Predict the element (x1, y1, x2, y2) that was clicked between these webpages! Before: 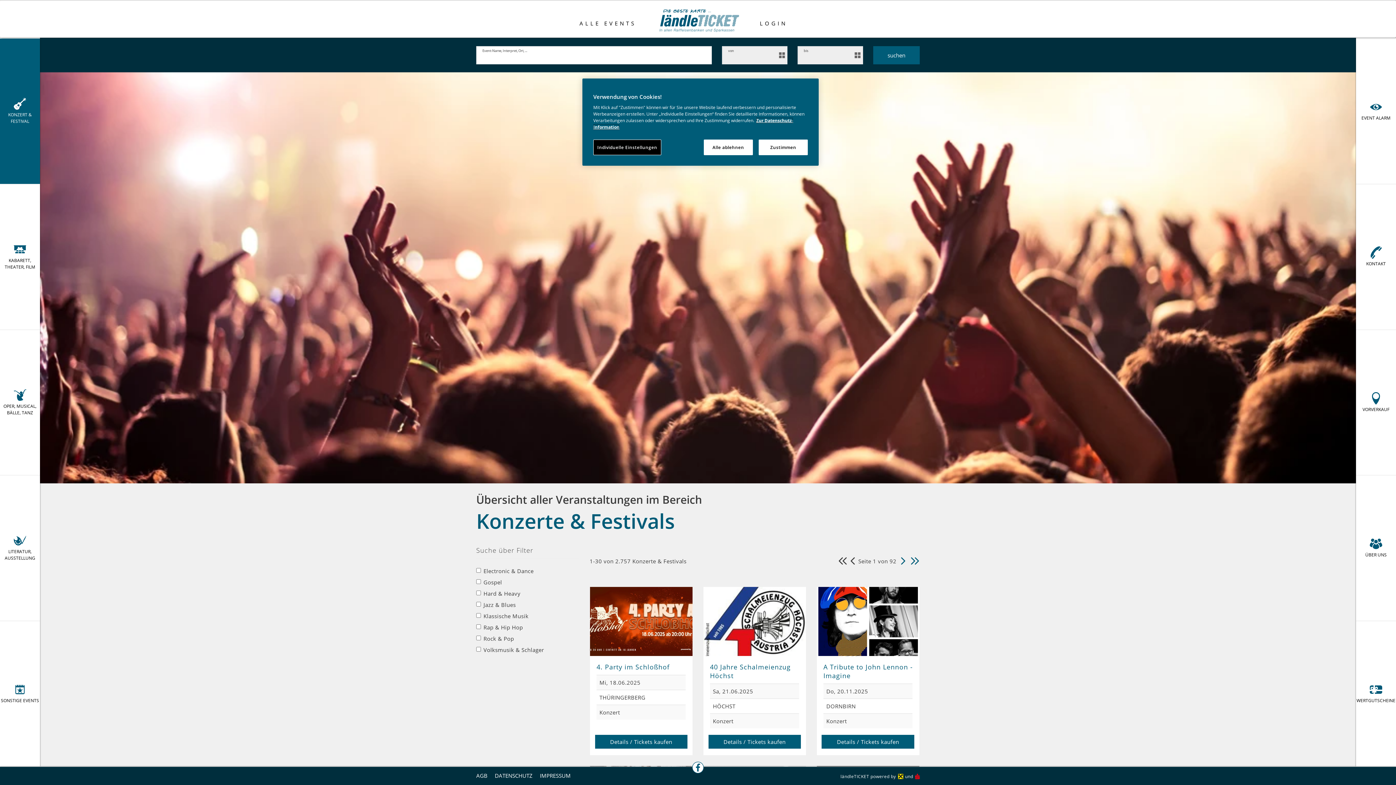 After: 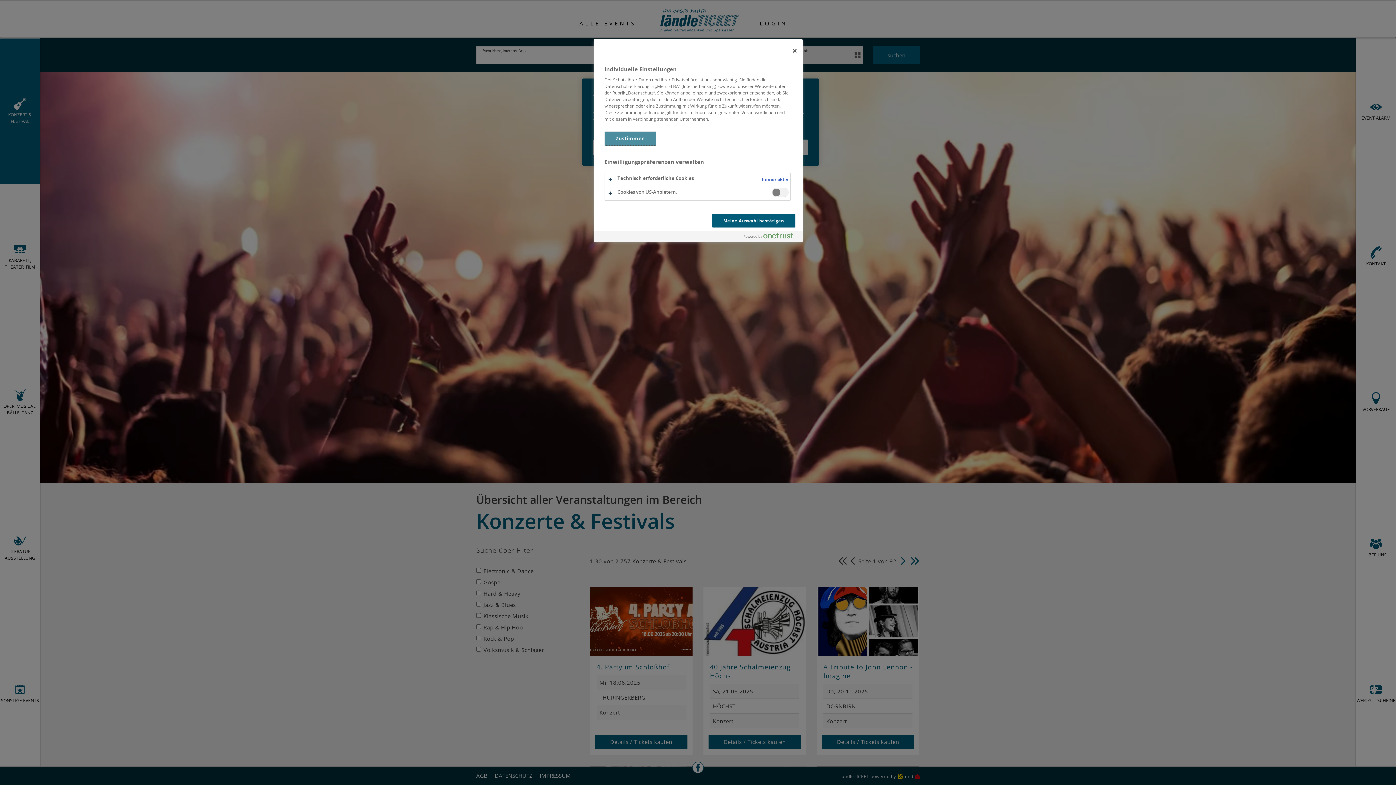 Action: label: Individuelle Einstellungen bbox: (593, 139, 661, 155)